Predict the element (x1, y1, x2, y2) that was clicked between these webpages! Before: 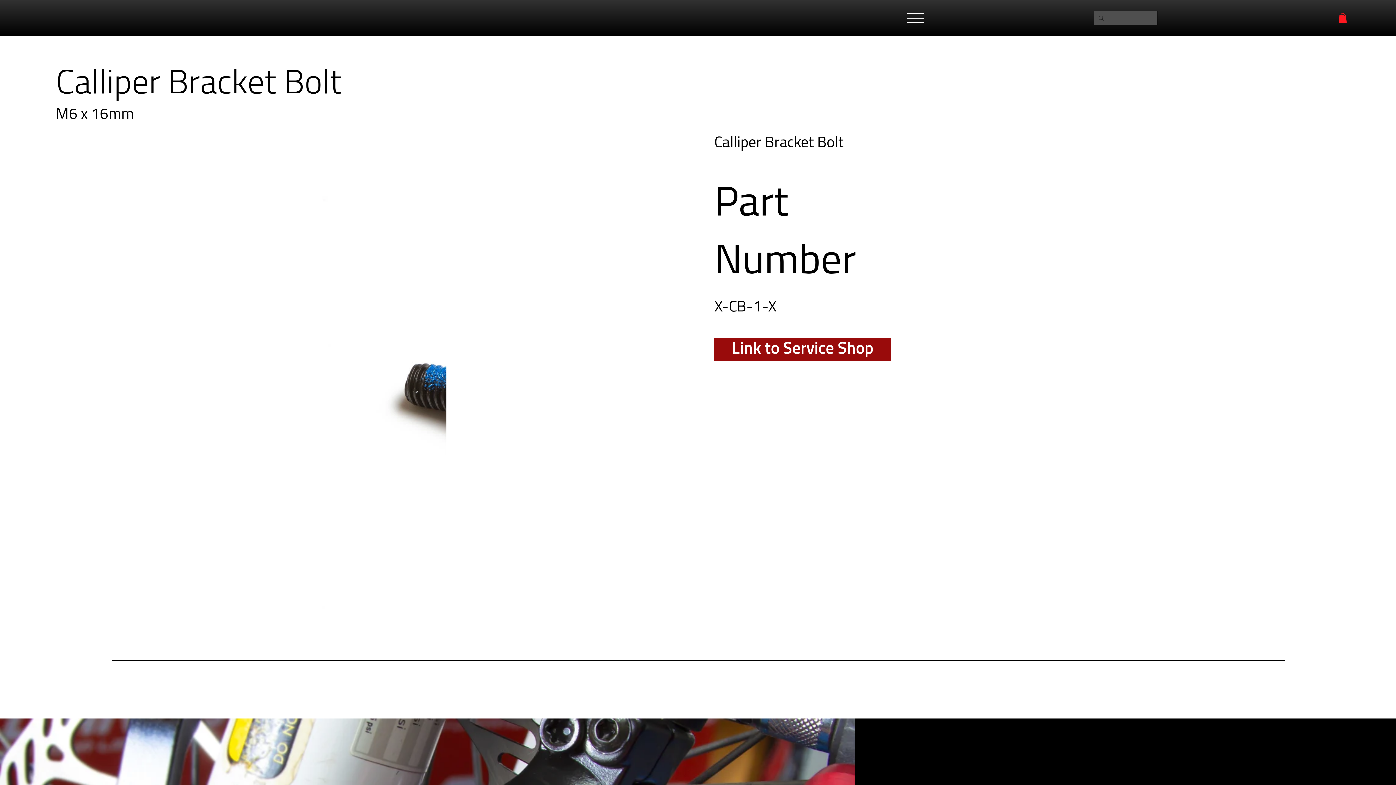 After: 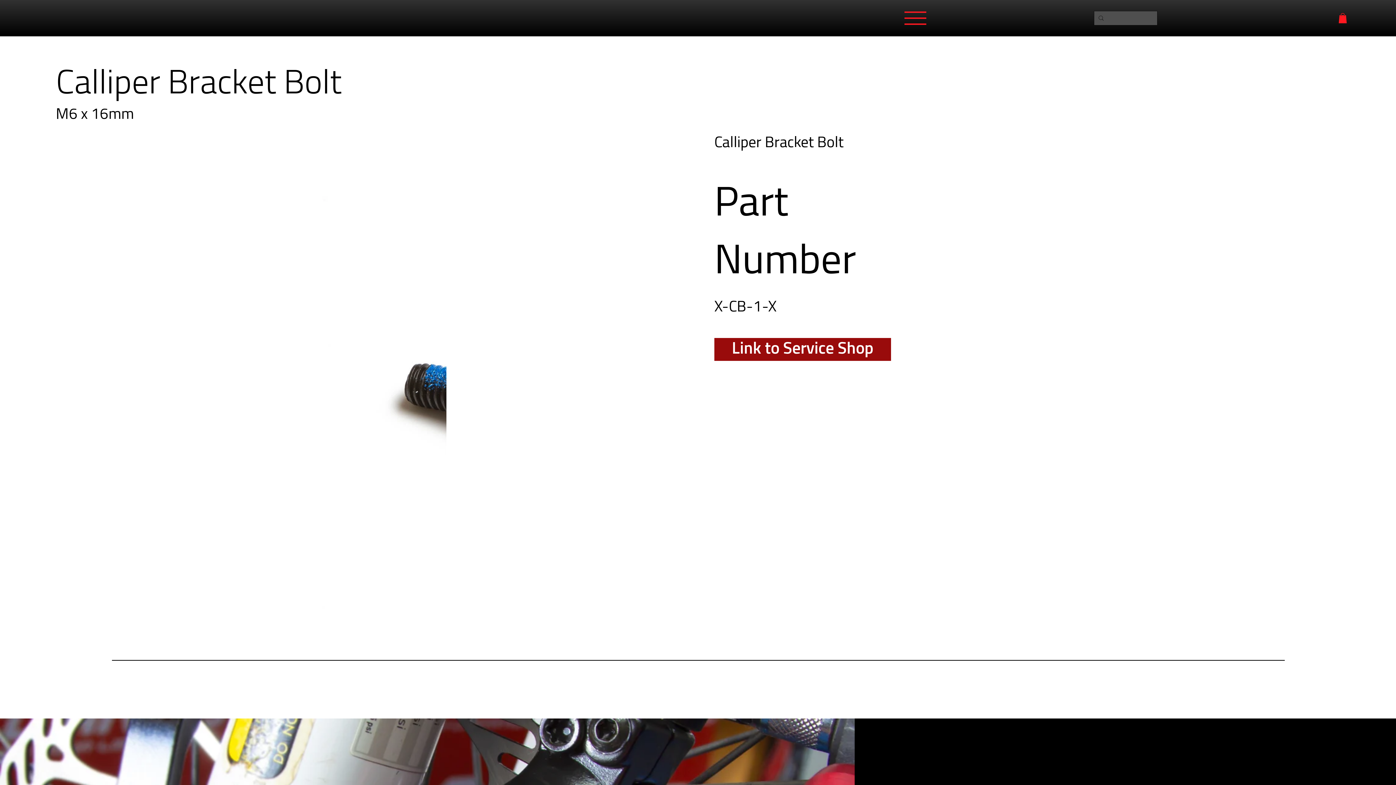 Action: label: Menu bbox: (904, 9, 926, 27)